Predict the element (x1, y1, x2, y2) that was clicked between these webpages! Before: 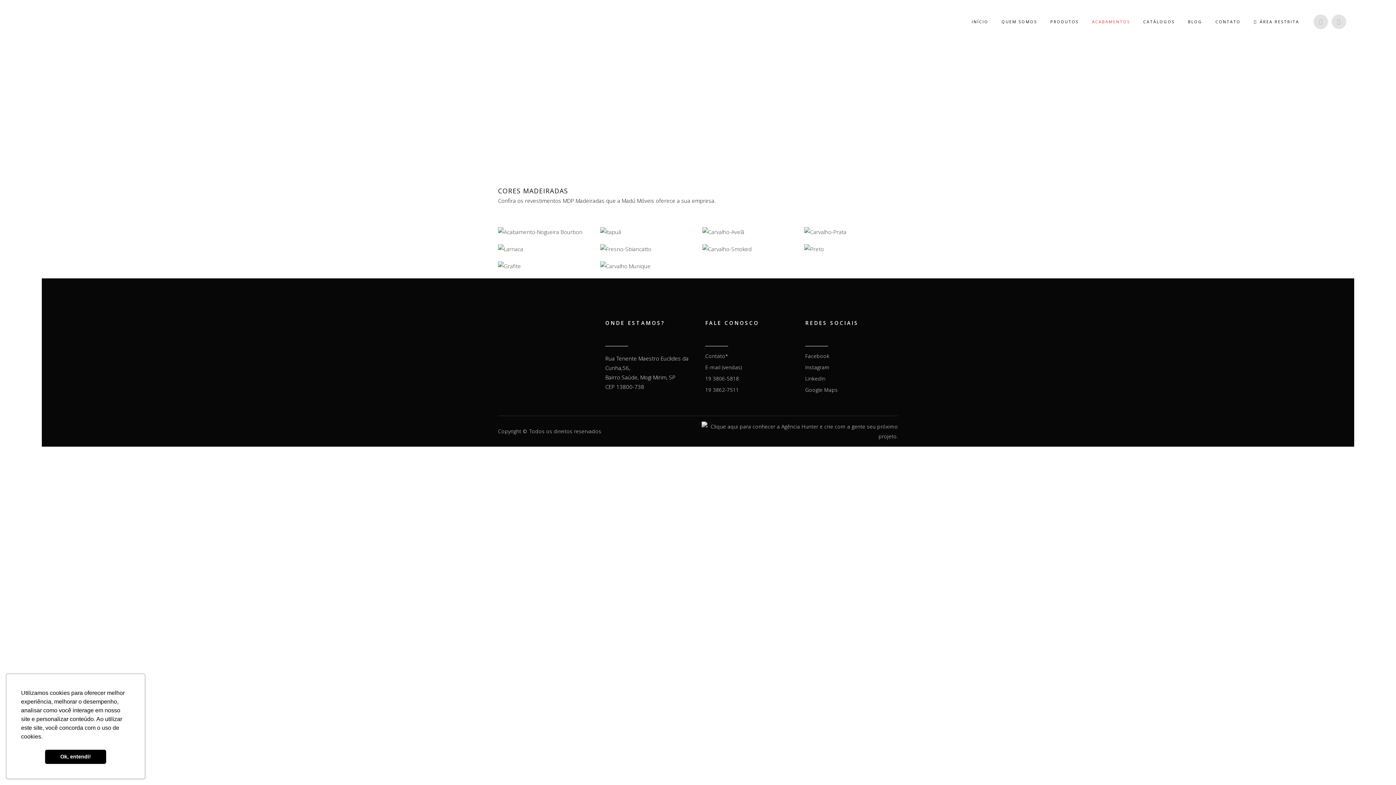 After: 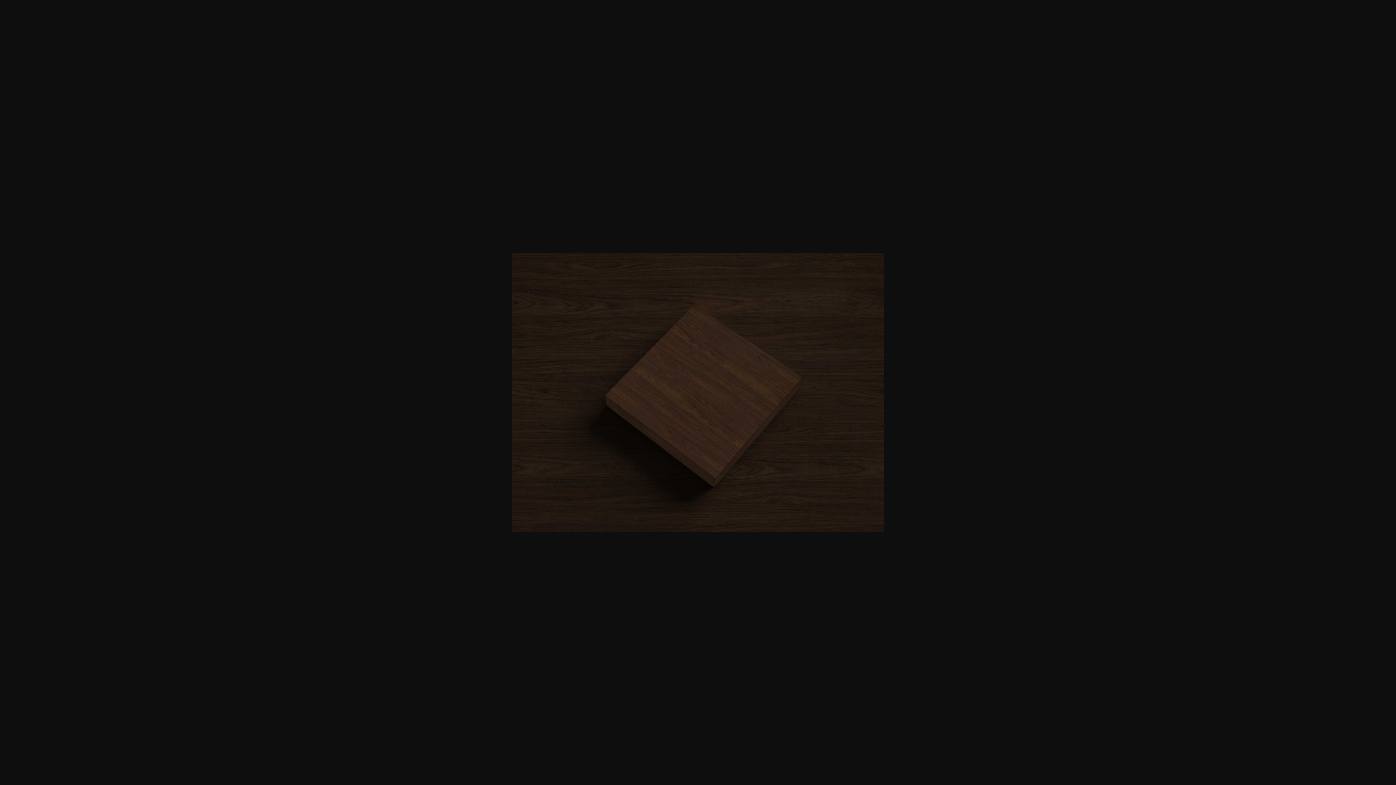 Action: bbox: (498, 227, 592, 236)